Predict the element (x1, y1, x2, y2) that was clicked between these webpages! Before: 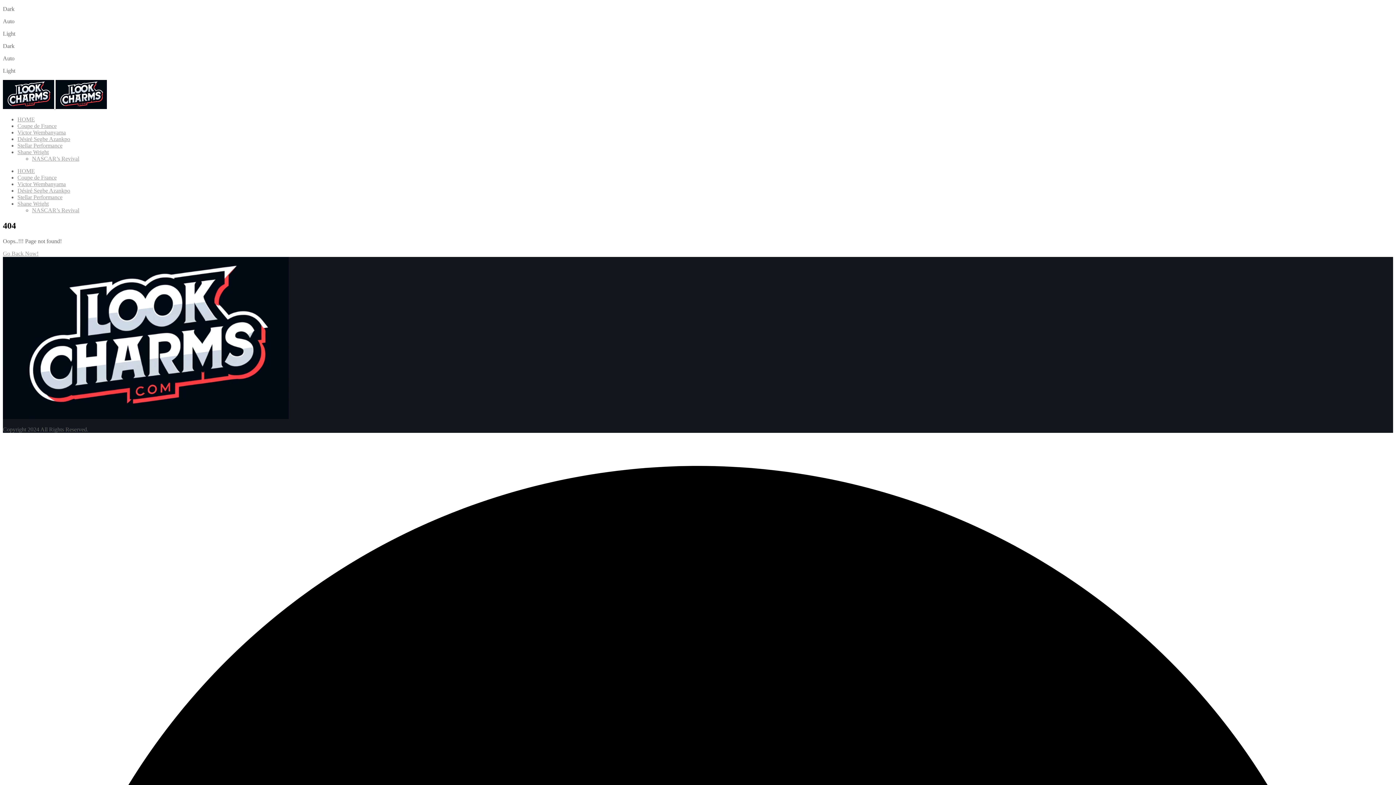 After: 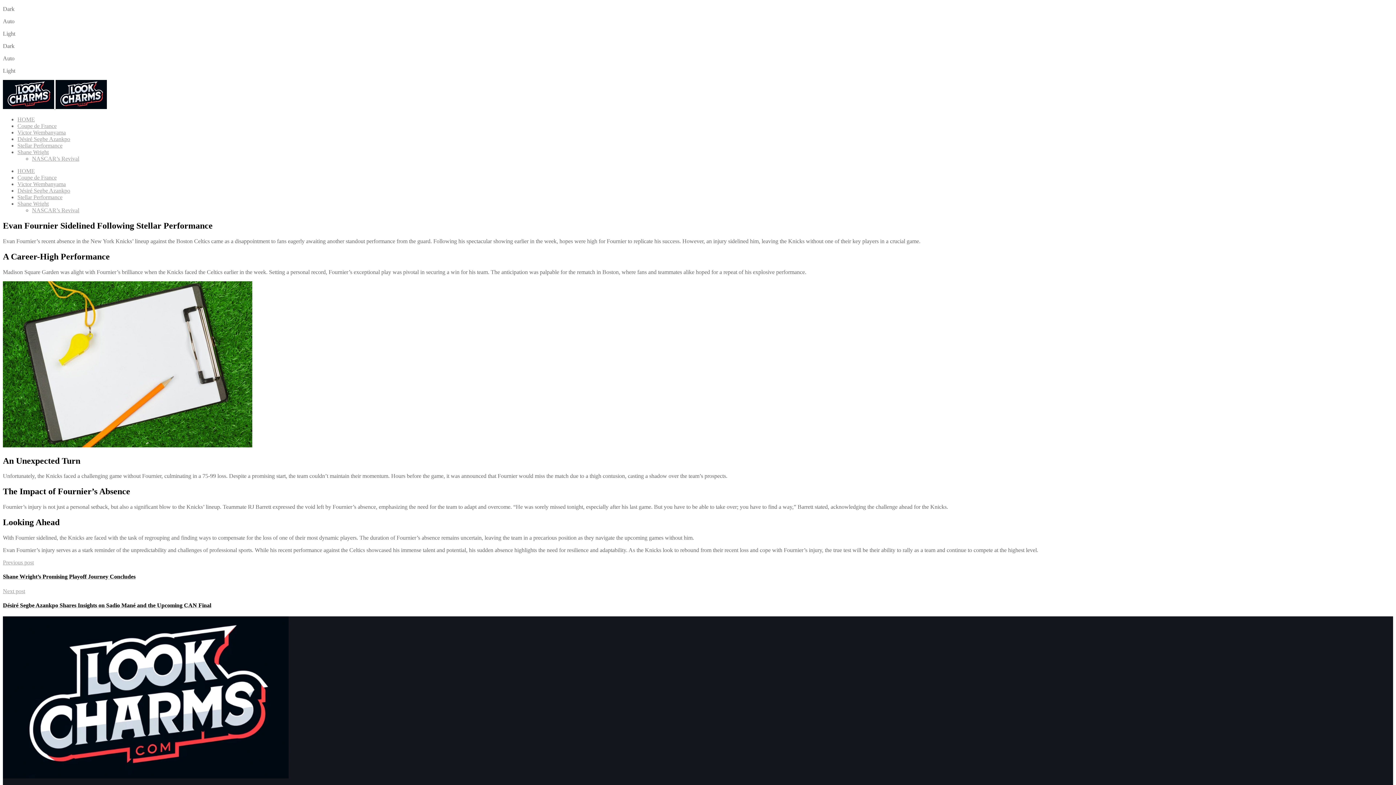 Action: bbox: (17, 194, 62, 200) label: Stellar Performance